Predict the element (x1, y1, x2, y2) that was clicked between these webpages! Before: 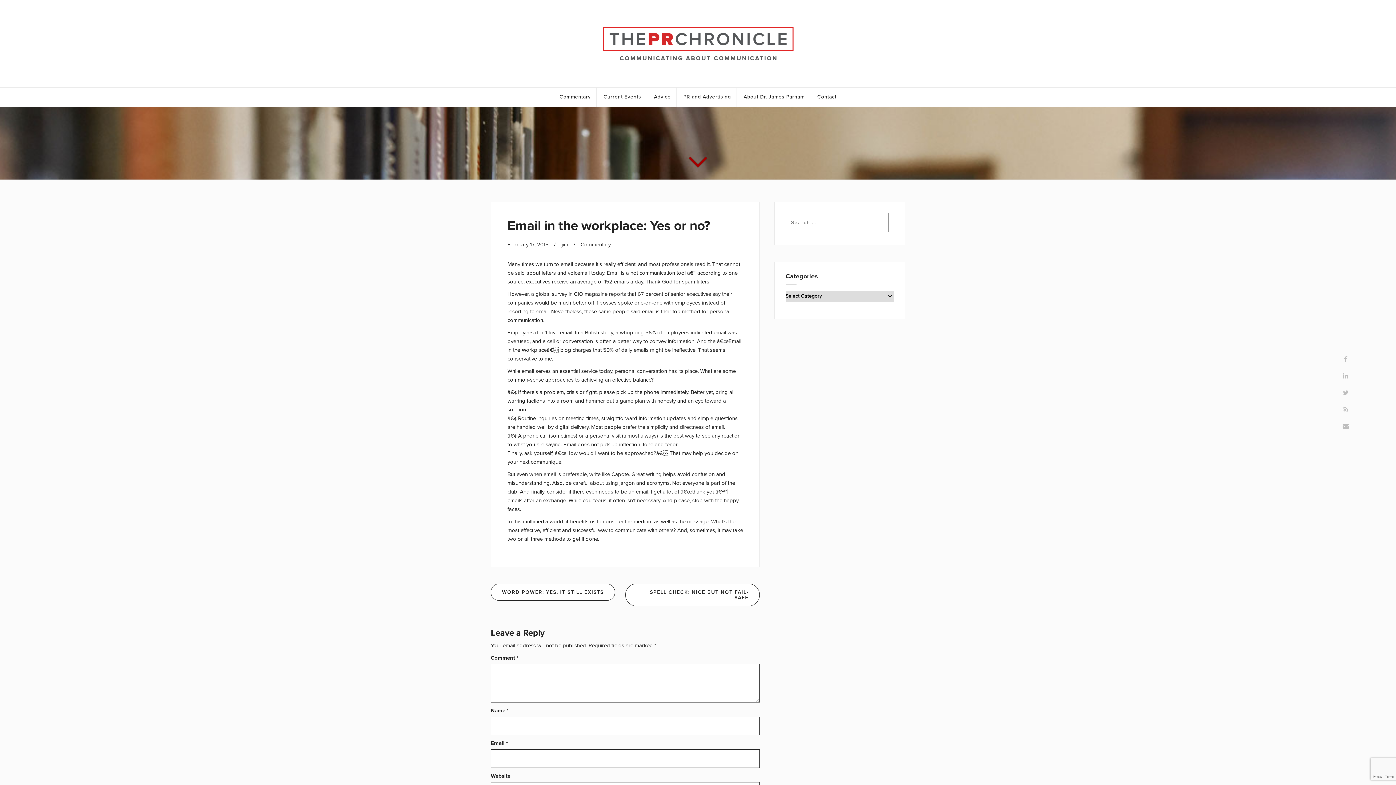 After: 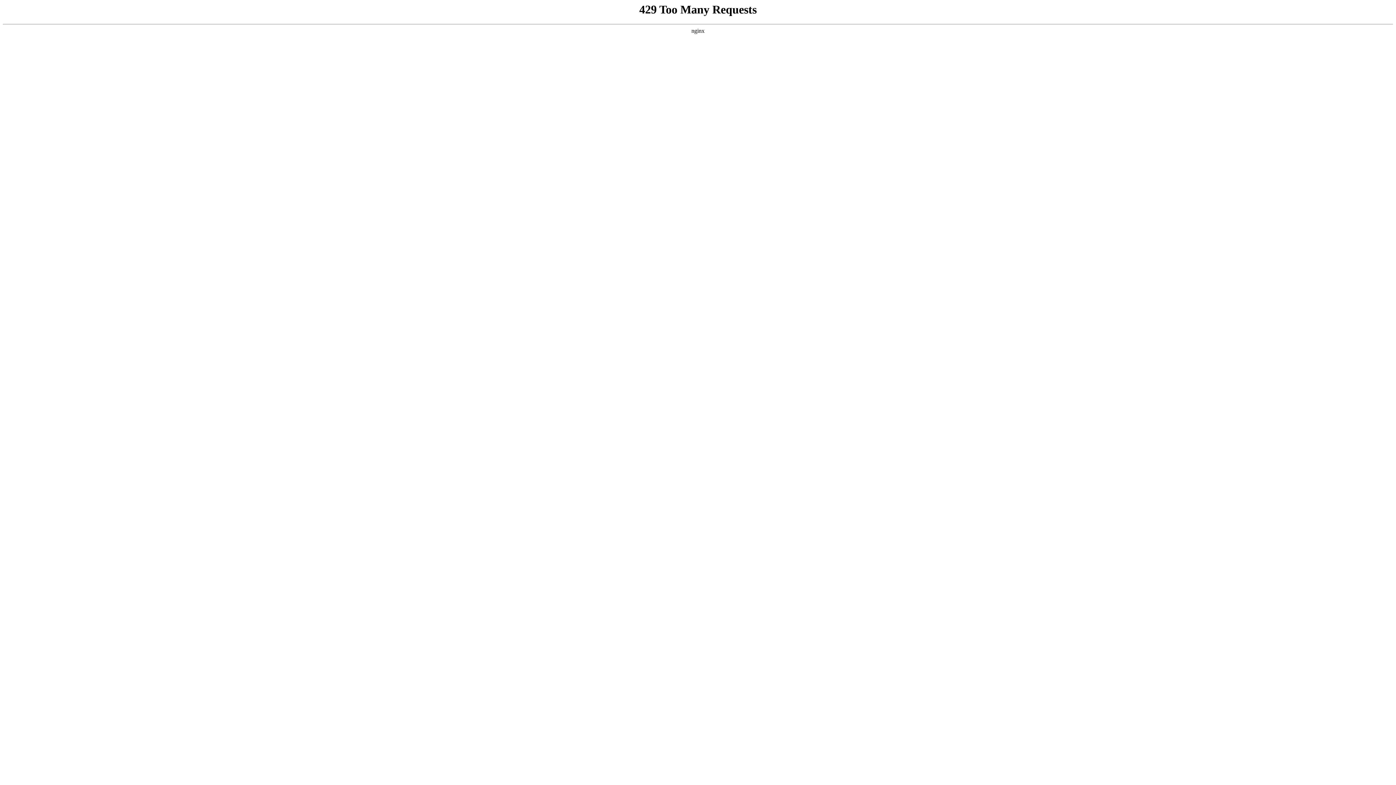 Action: bbox: (603, 93, 641, 101) label: Current Events